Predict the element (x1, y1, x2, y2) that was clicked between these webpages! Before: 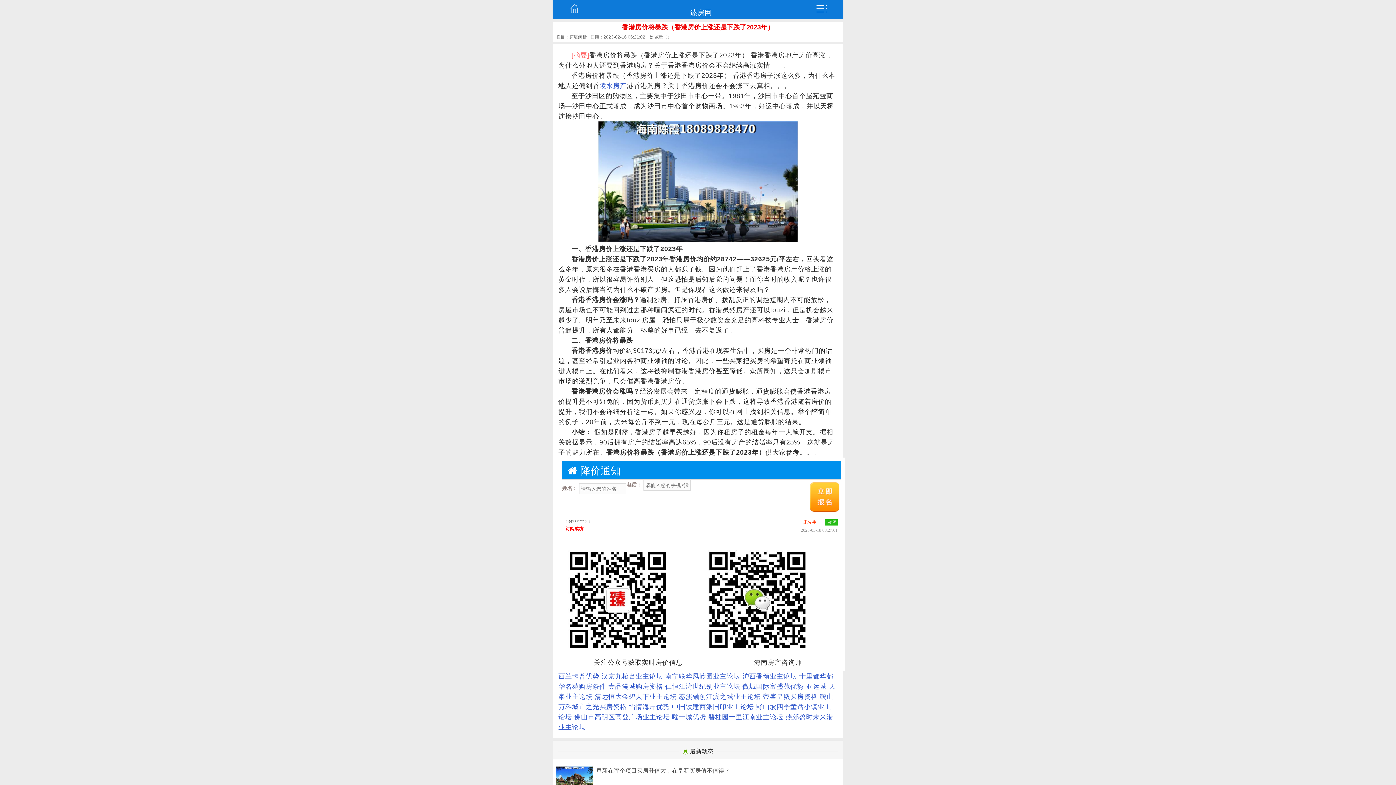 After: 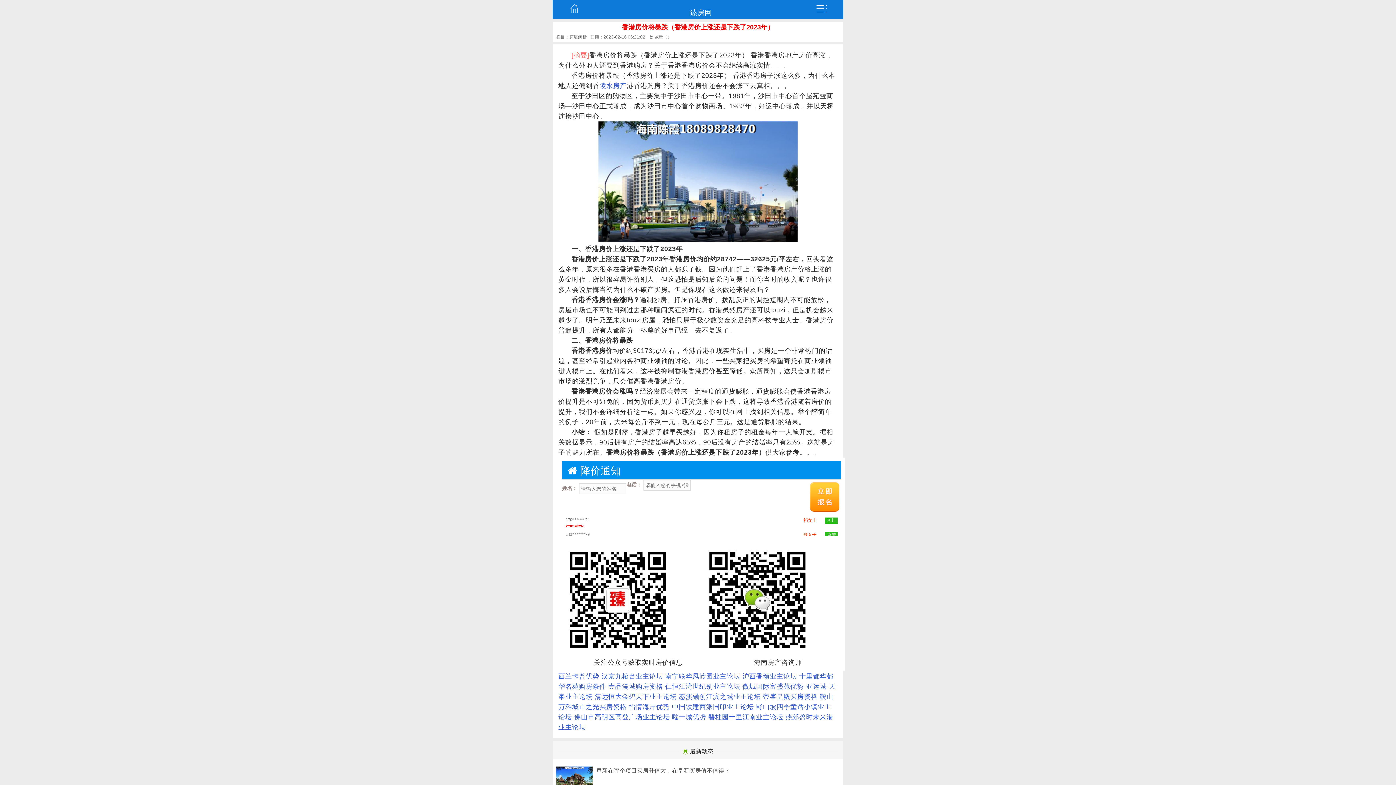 Action: bbox: (599, 82, 626, 89) label: 陵水房产